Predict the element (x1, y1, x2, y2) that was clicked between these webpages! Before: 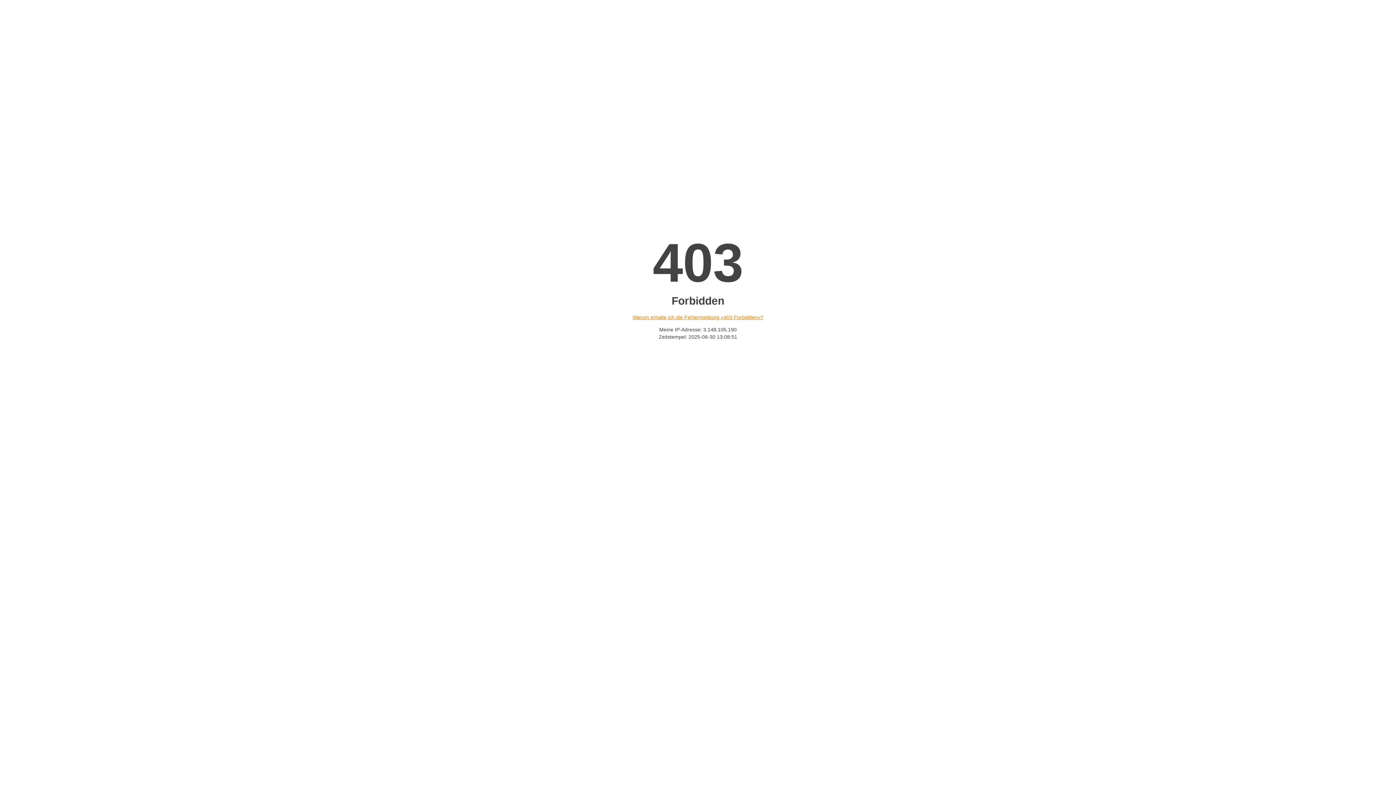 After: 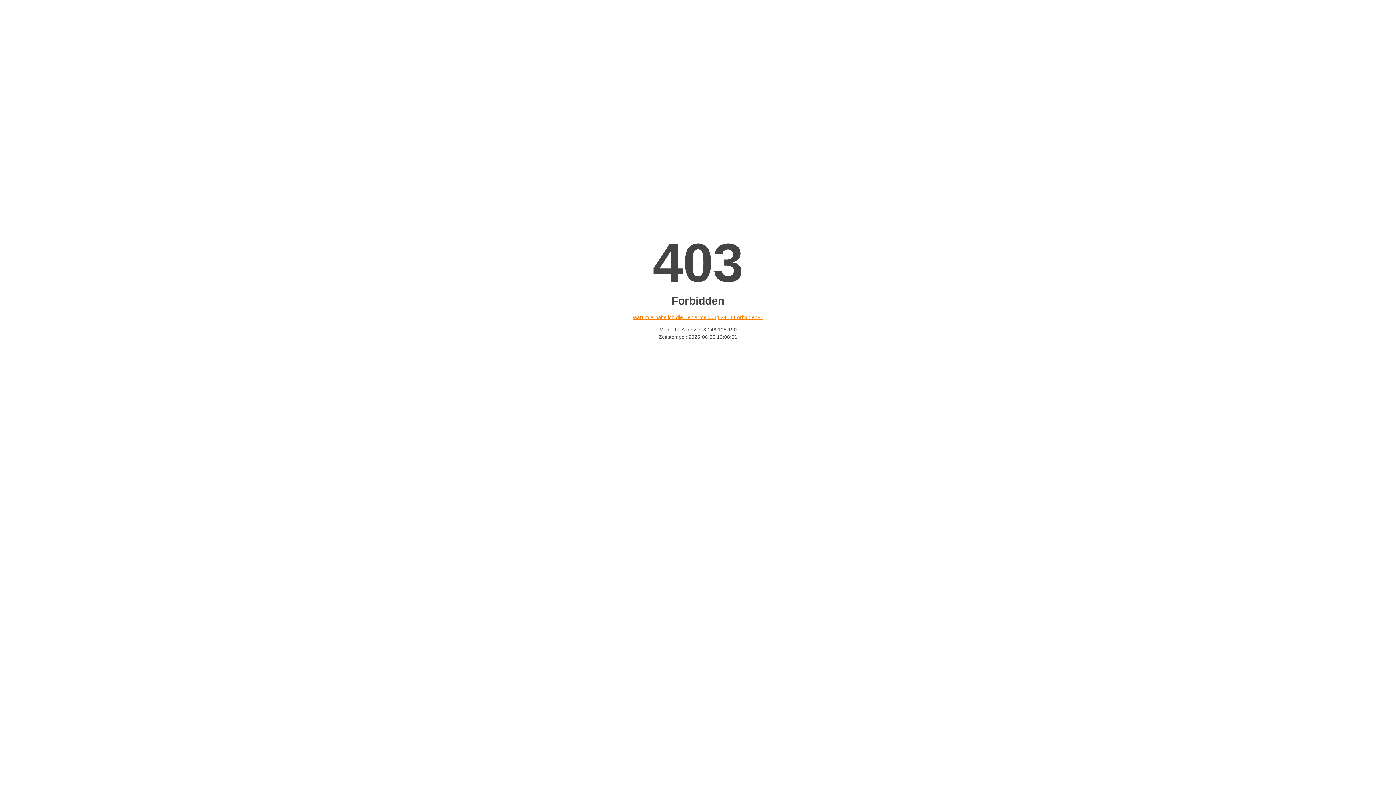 Action: label: Warum erhalte ich die Fehlermeldung «403 Forbidden»? bbox: (632, 314, 763, 320)